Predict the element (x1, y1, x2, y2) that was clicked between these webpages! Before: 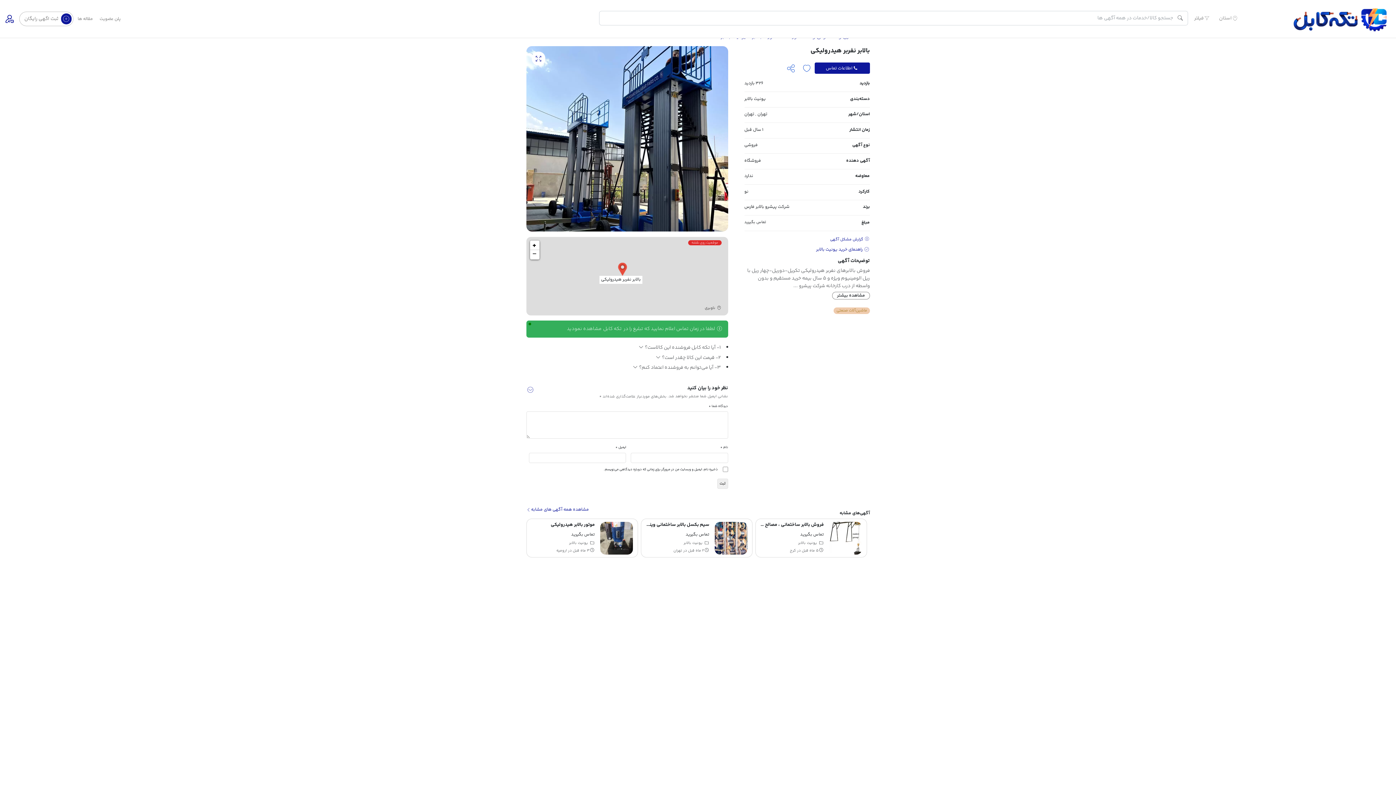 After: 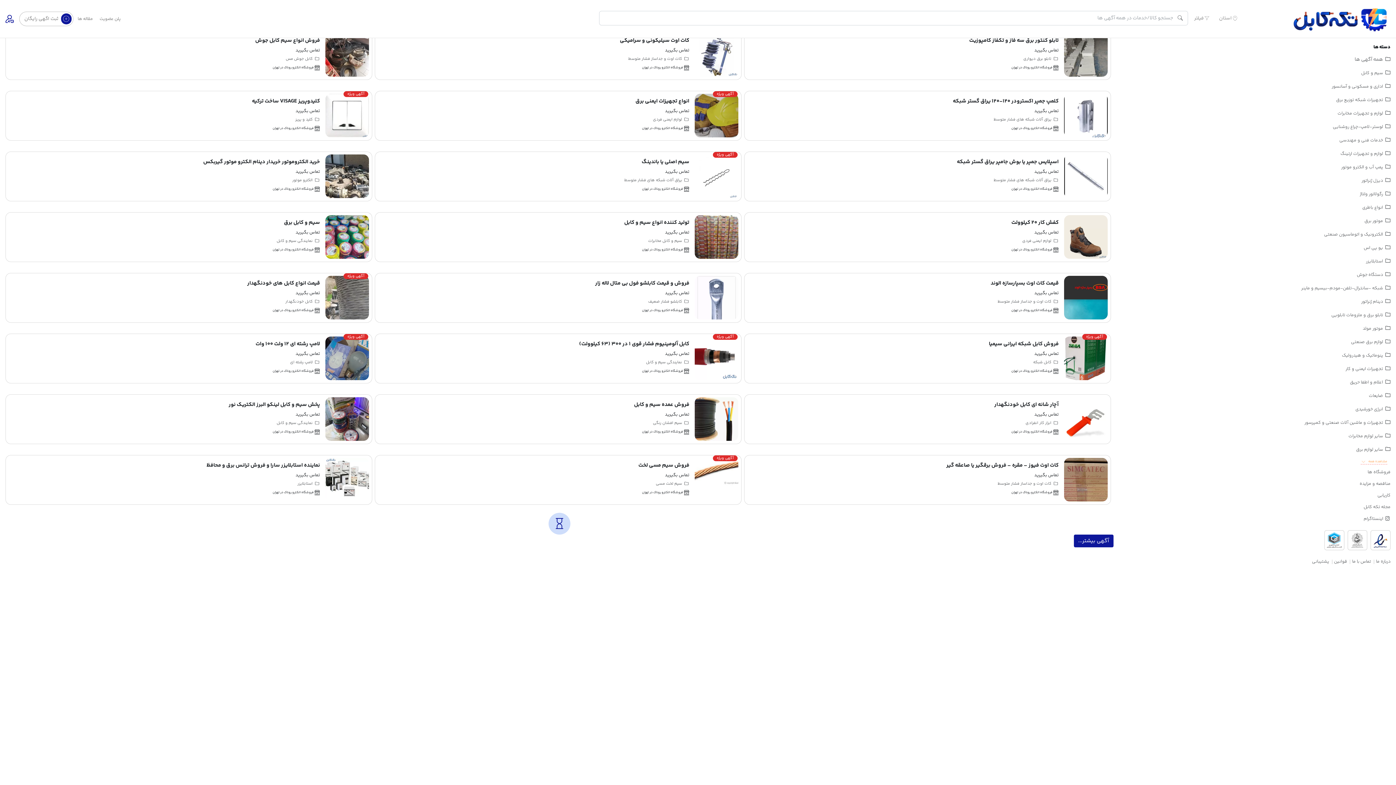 Action: bbox: (1172, 10, 1188, 25)